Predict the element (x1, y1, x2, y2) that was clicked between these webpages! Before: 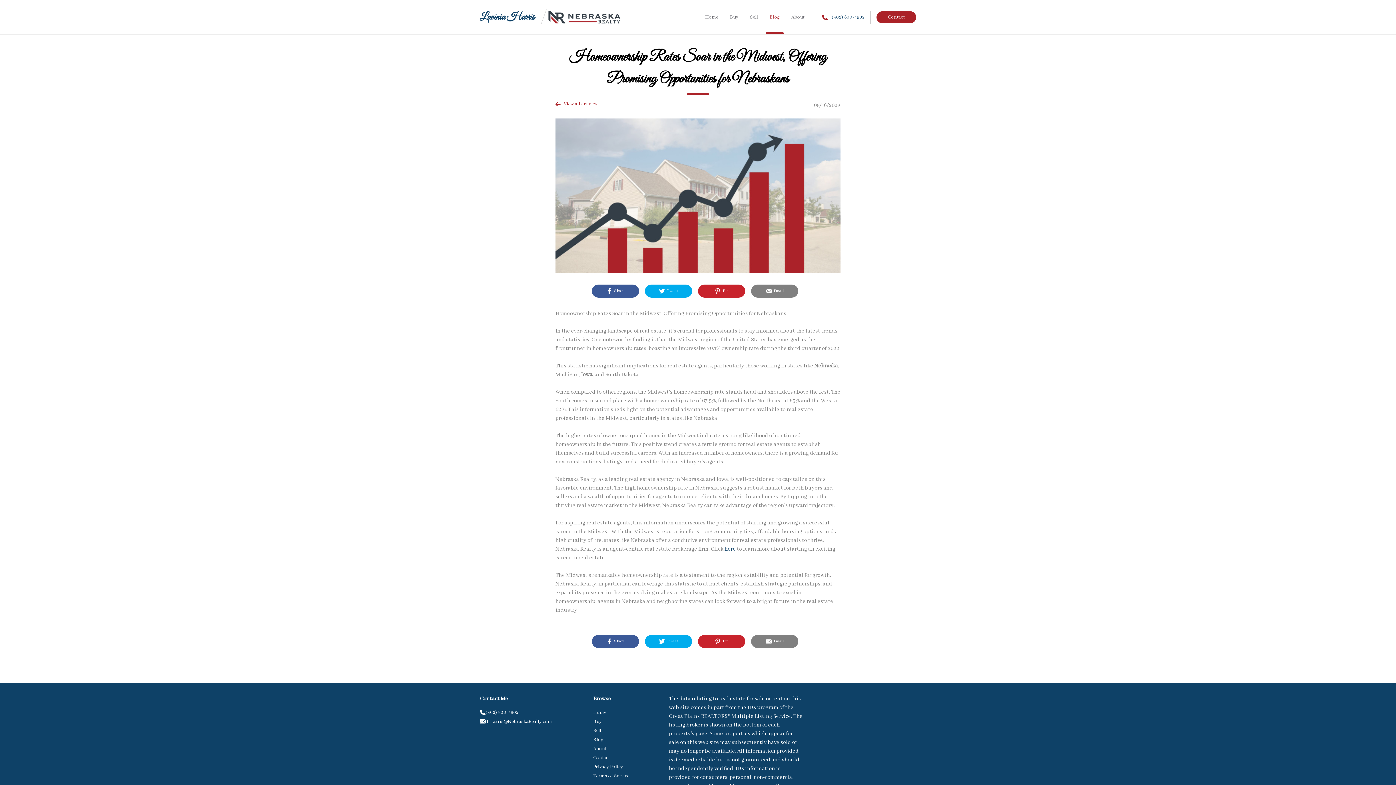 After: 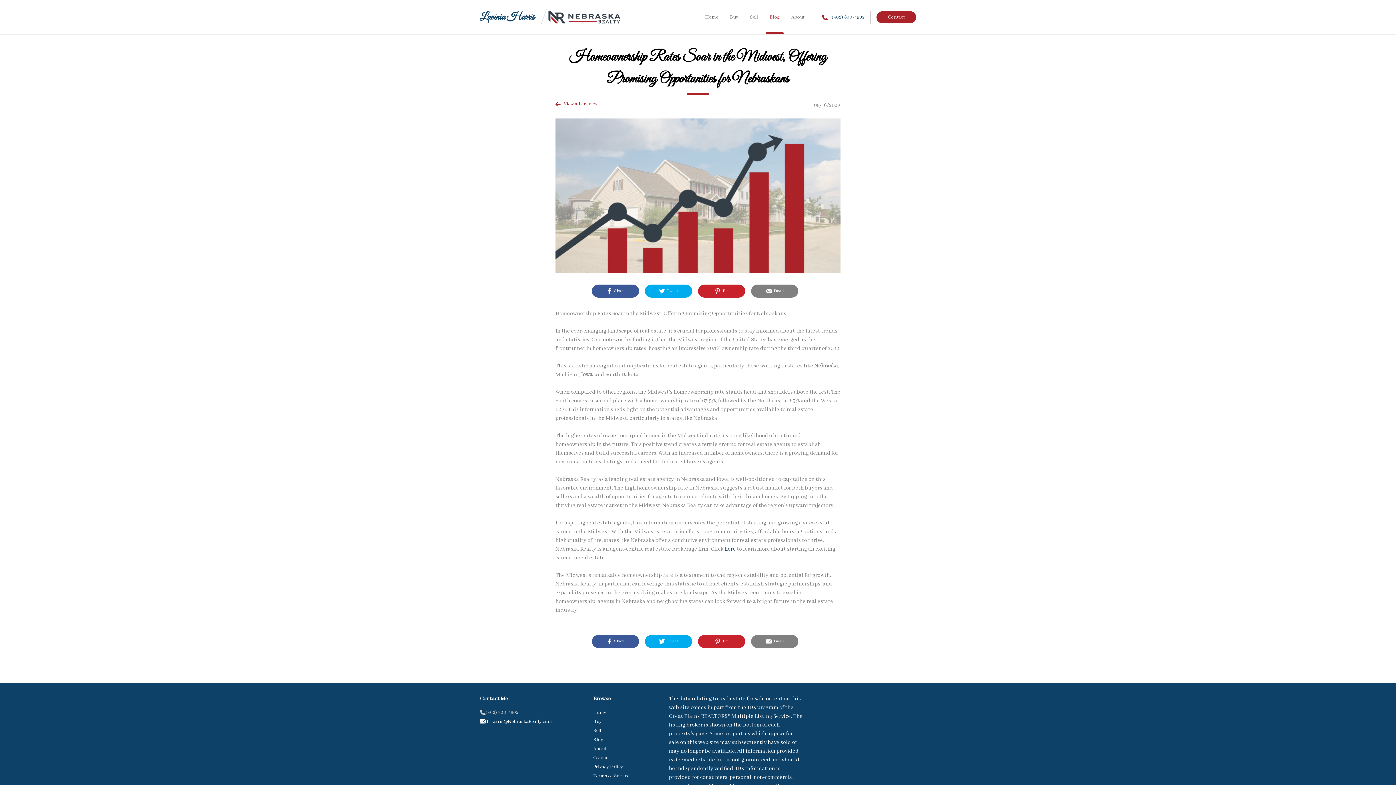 Action: bbox: (480, 709, 576, 716) label: (402) 800-4902